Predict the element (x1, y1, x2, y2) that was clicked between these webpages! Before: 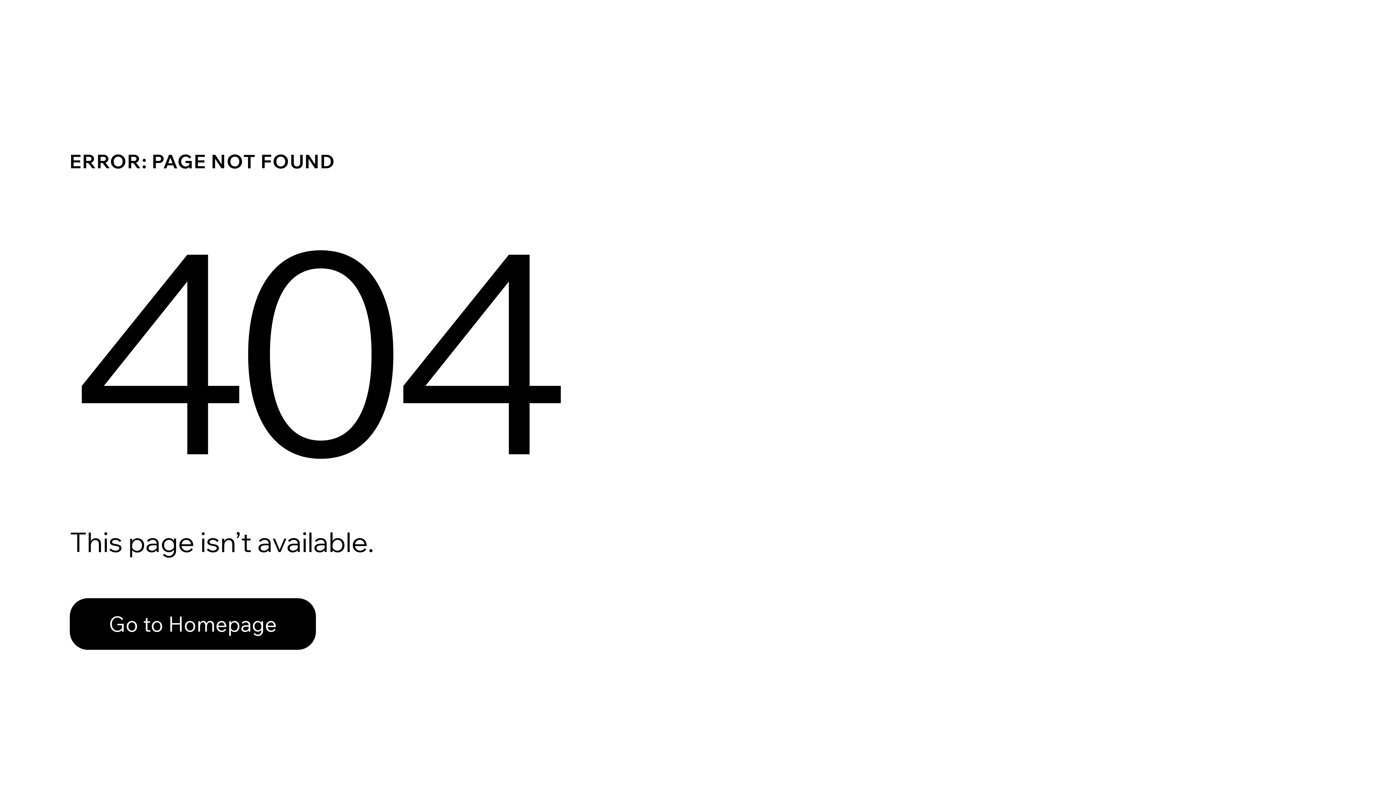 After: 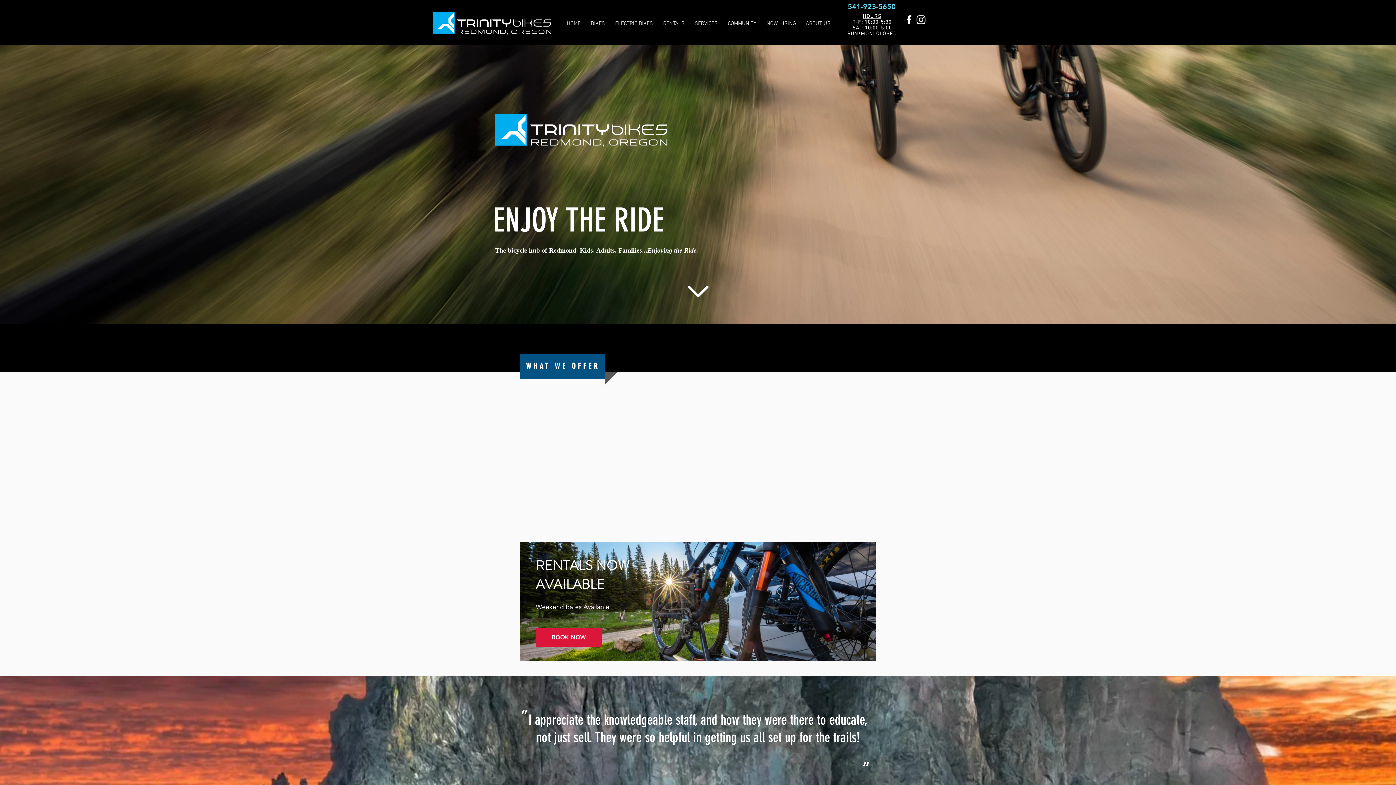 Action: bbox: (69, 582, 768, 659) label: Go to Homepage